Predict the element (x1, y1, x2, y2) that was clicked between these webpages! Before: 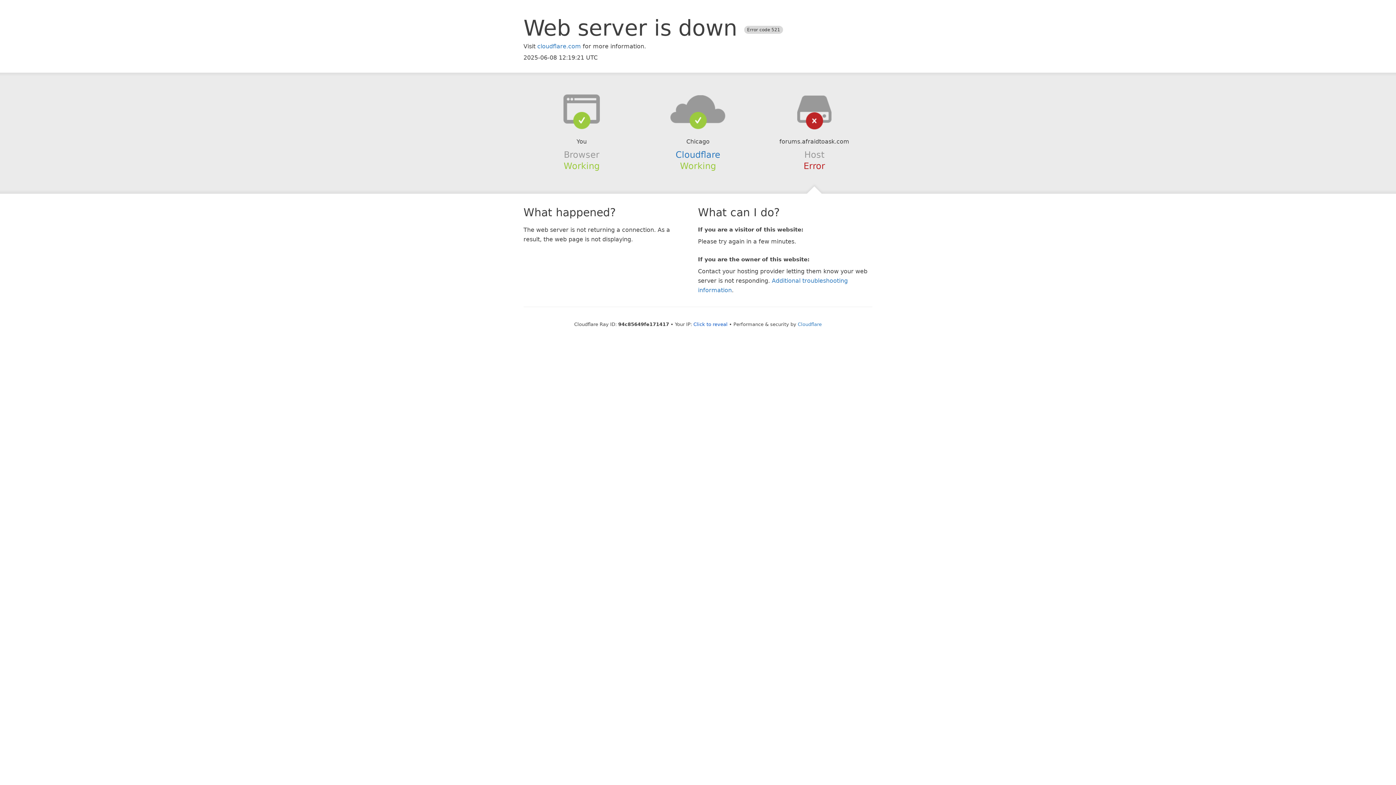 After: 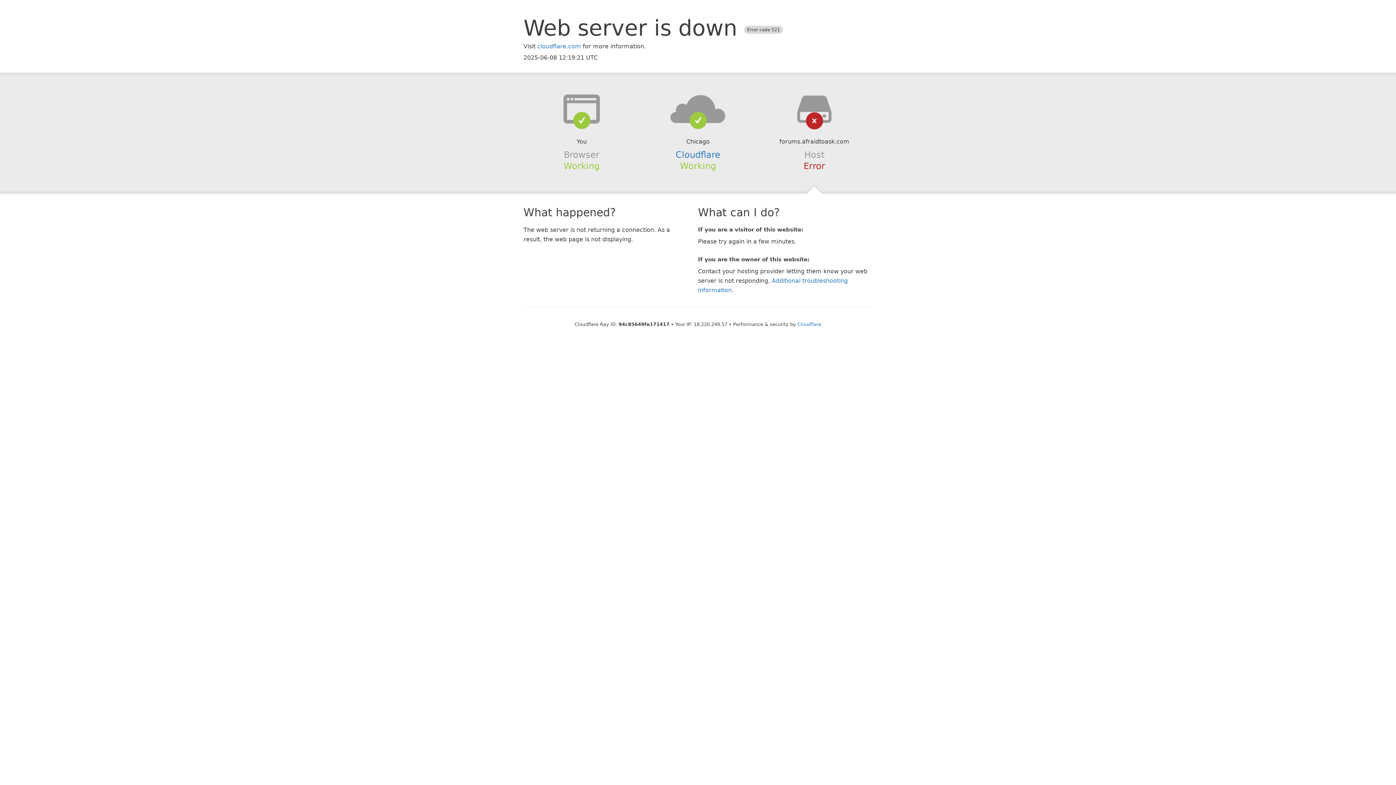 Action: bbox: (693, 321, 727, 327) label: Click to reveal